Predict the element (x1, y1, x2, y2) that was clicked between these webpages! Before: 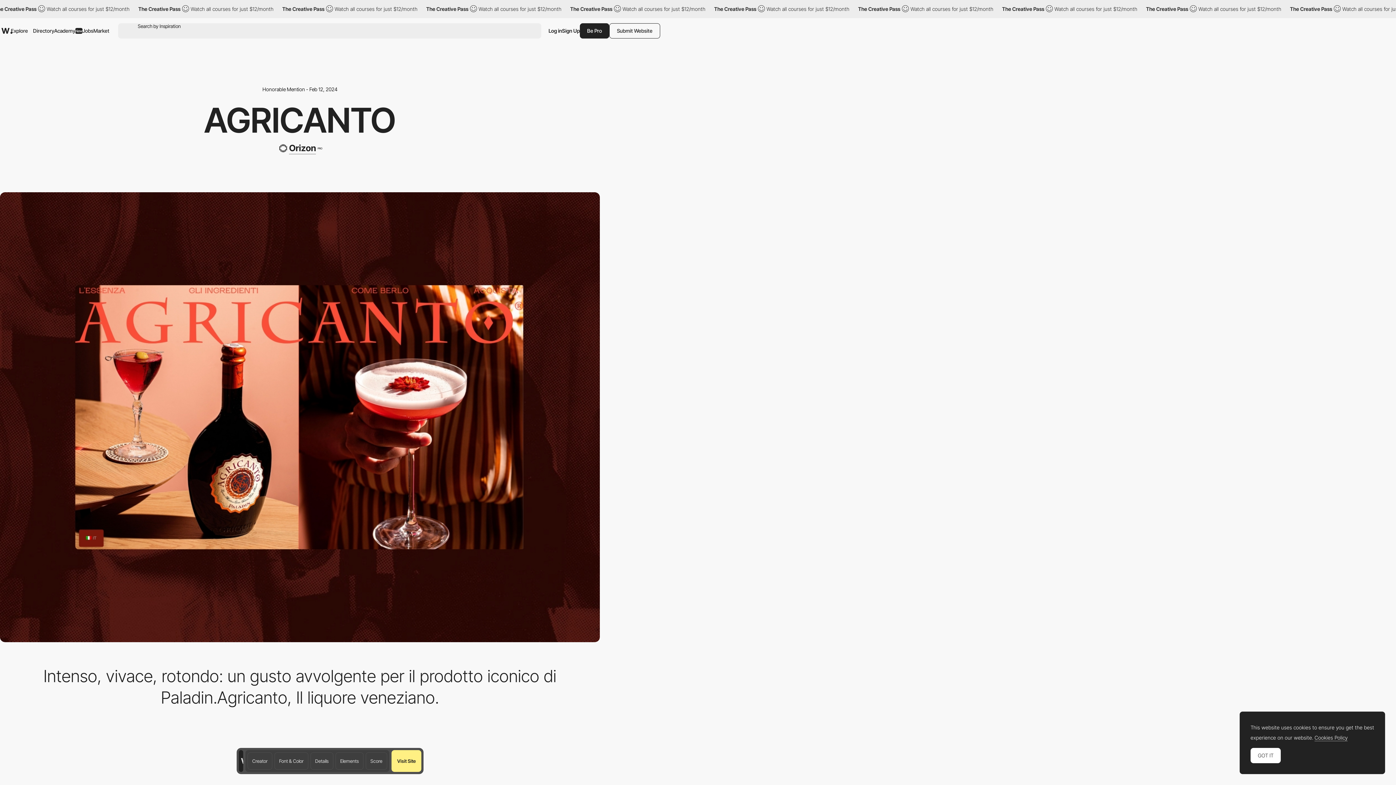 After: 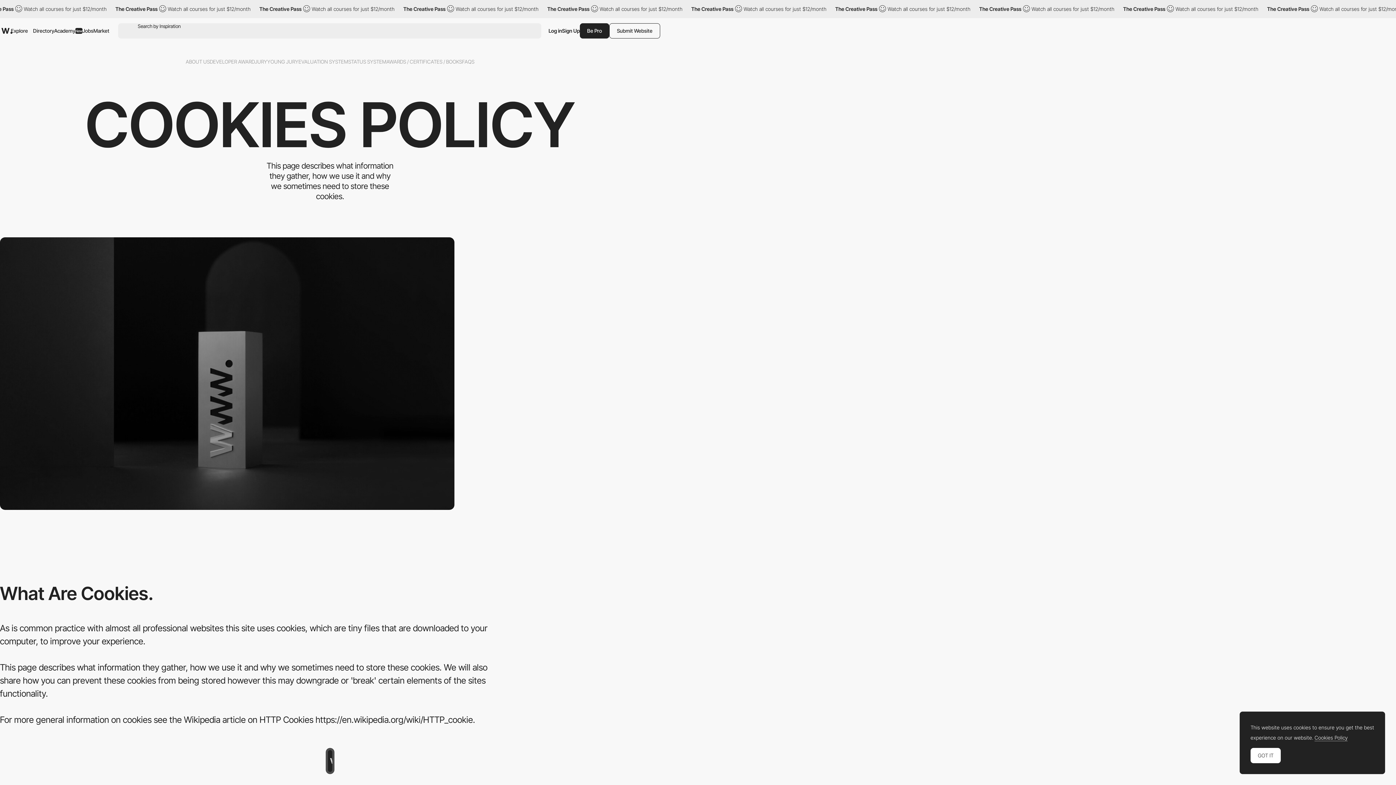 Action: bbox: (1314, 735, 1348, 740) label: Cookies Policy